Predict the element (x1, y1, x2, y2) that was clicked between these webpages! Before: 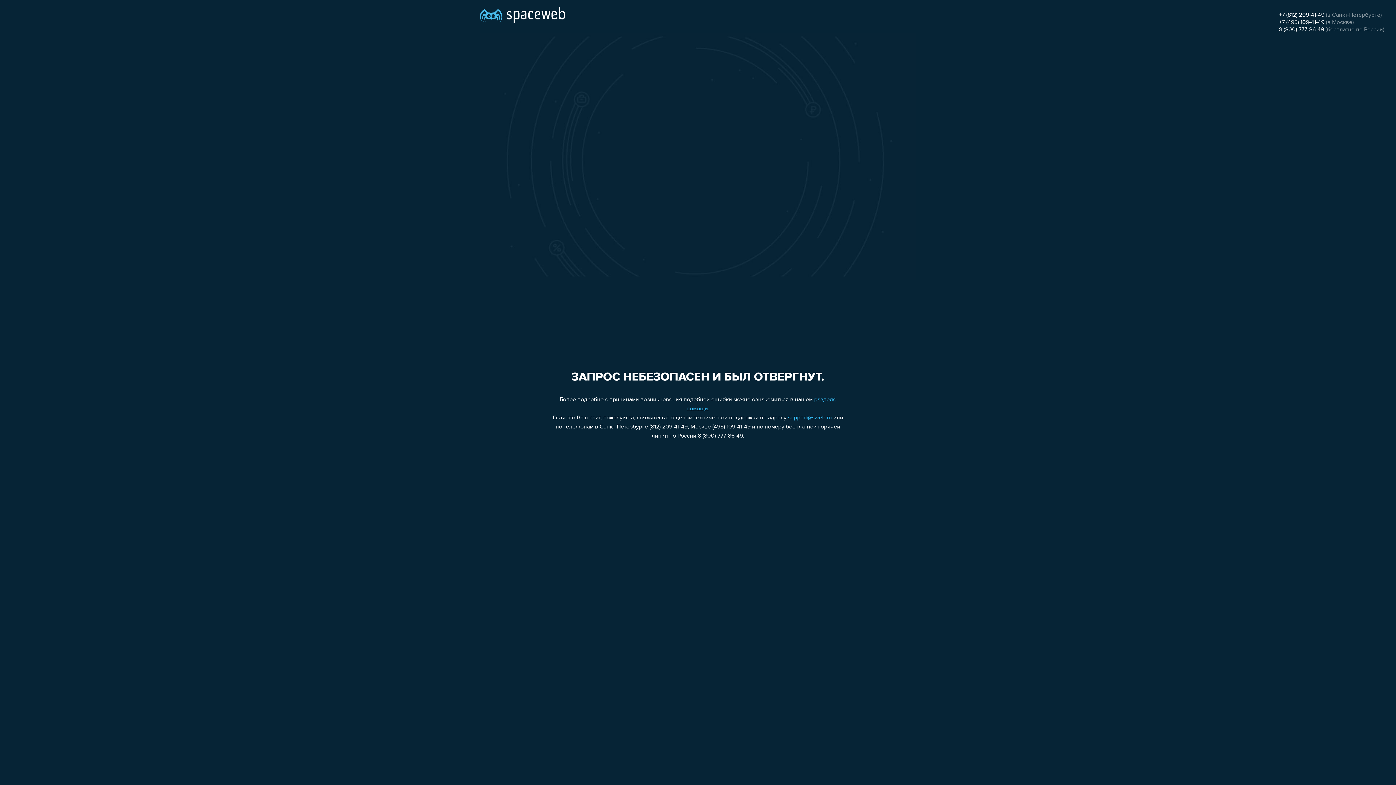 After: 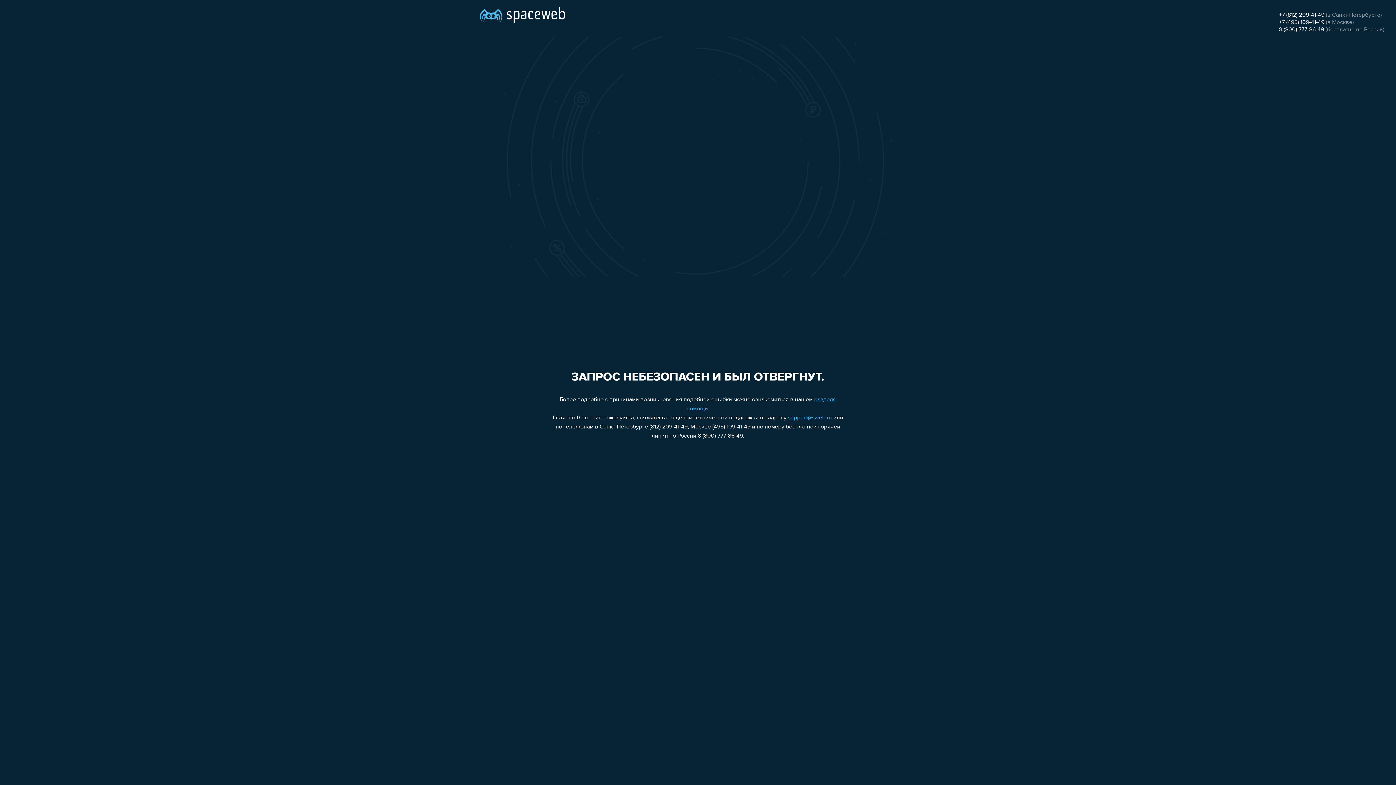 Action: label: support@sweb.ru bbox: (788, 415, 832, 421)